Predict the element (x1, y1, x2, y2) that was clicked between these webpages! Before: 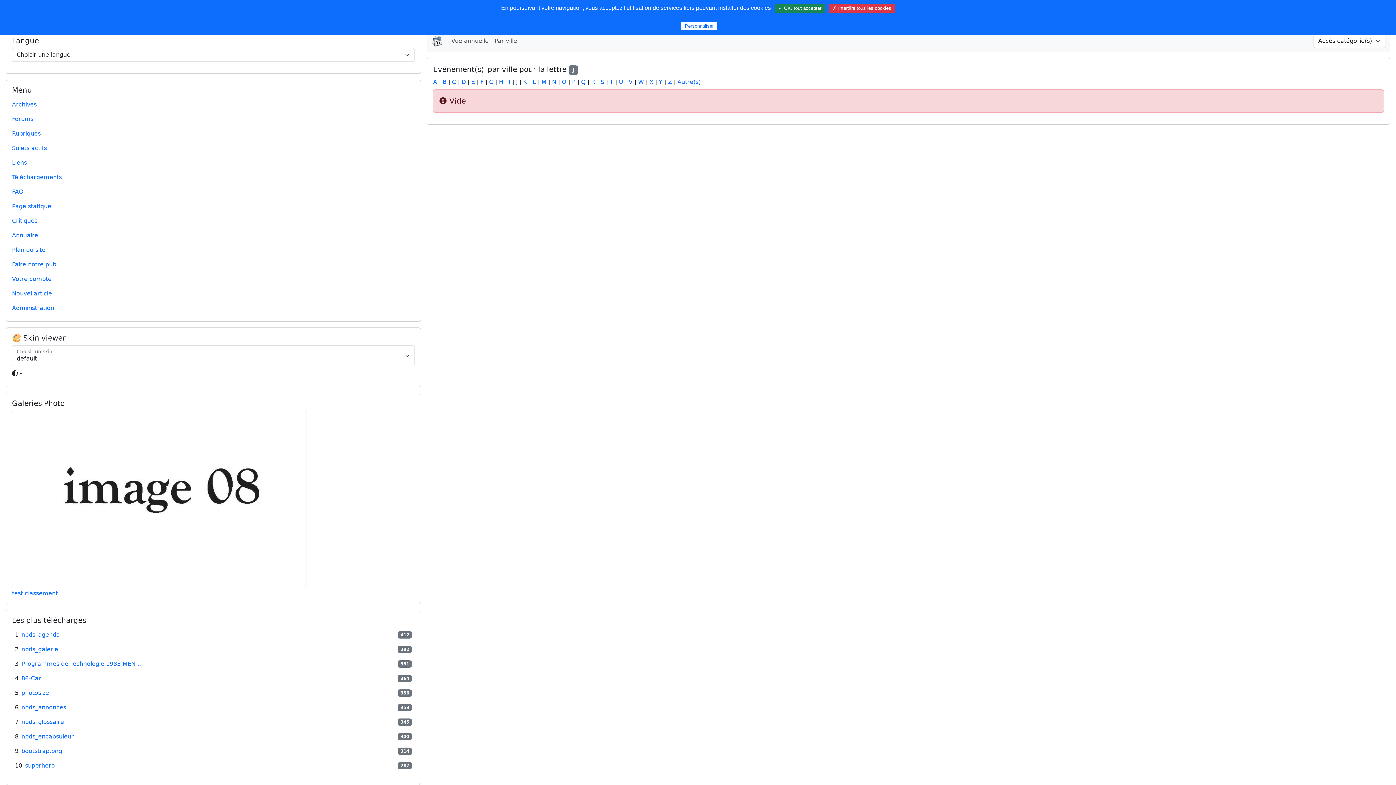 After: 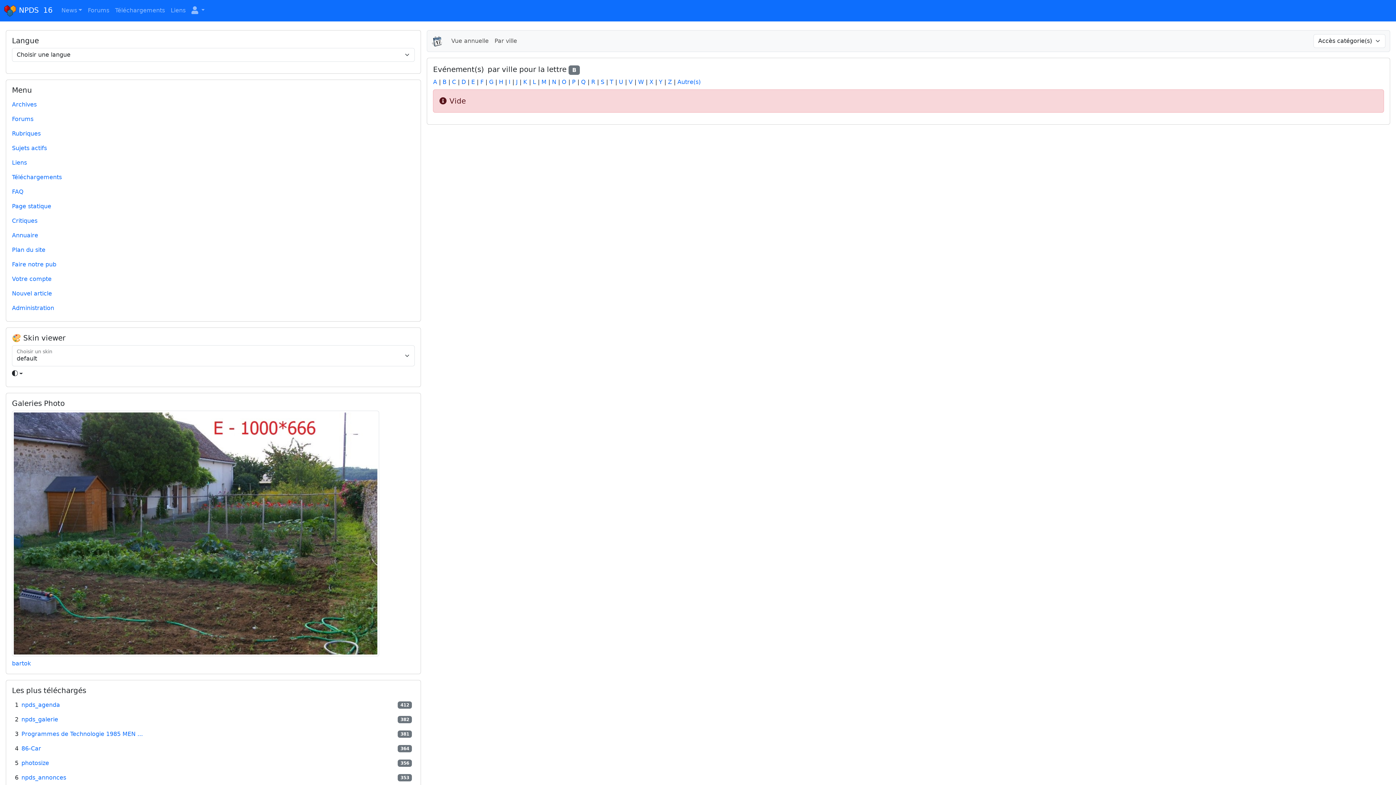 Action: label: B bbox: (442, 78, 446, 85)